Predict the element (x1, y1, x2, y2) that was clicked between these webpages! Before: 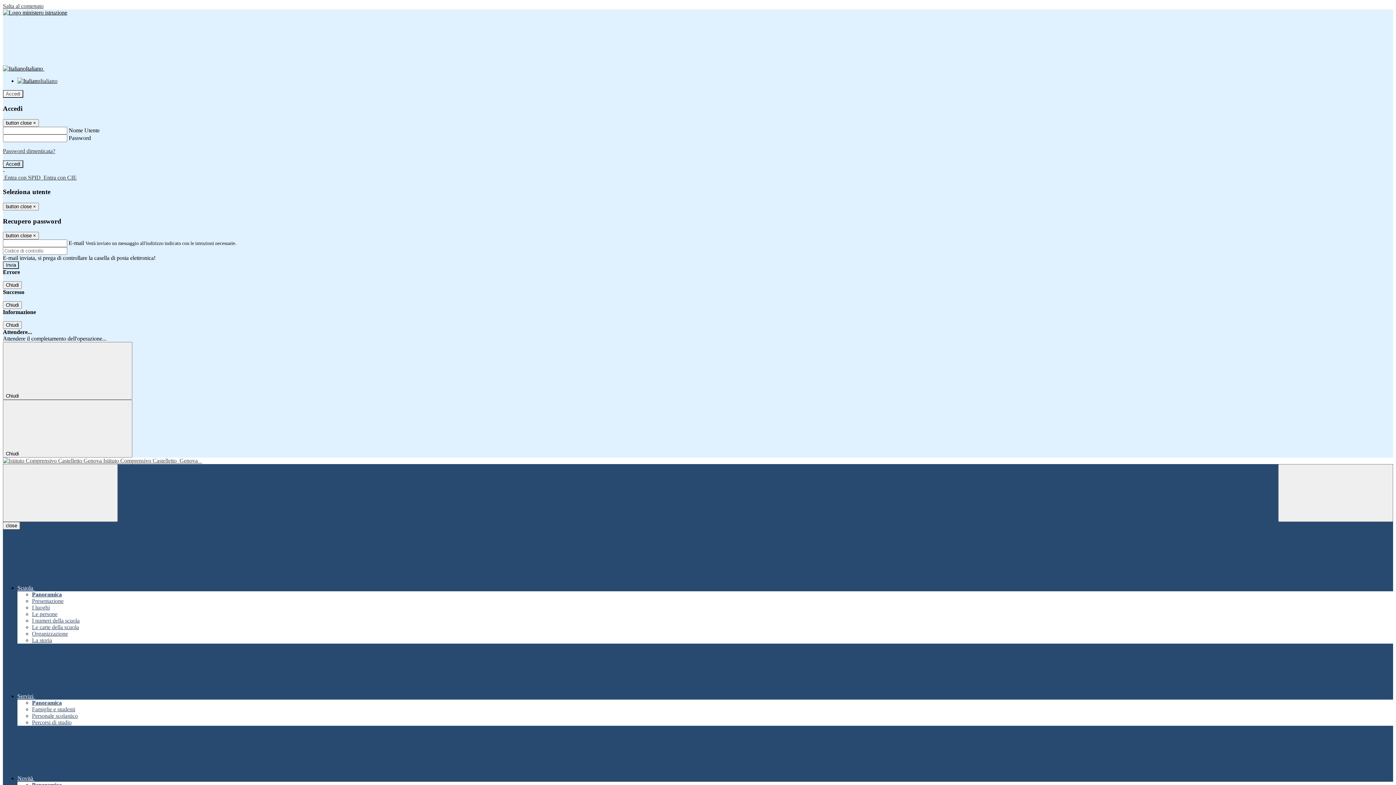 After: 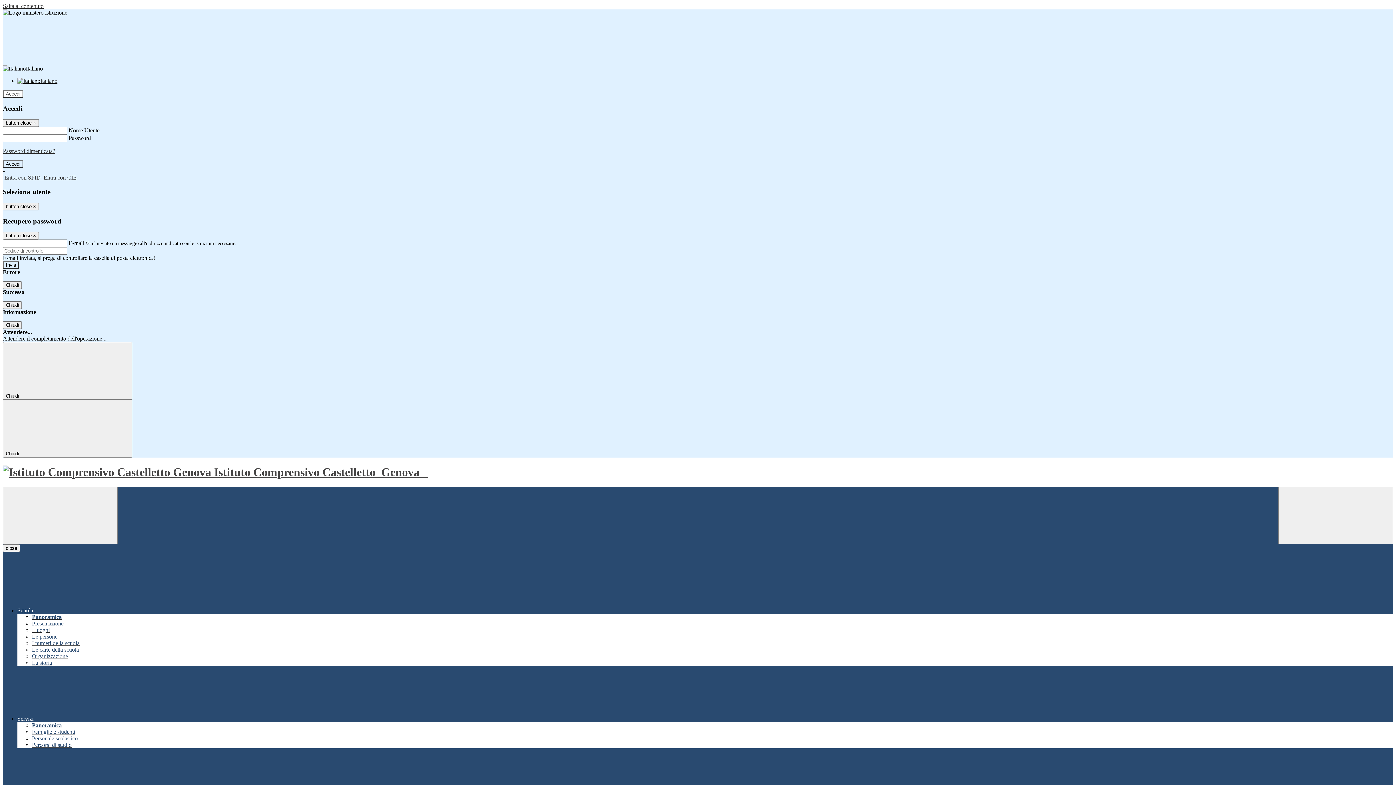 Action: label:  Istituto Comprensivo Castelletto  Genova    bbox: (2, 457, 1393, 464)